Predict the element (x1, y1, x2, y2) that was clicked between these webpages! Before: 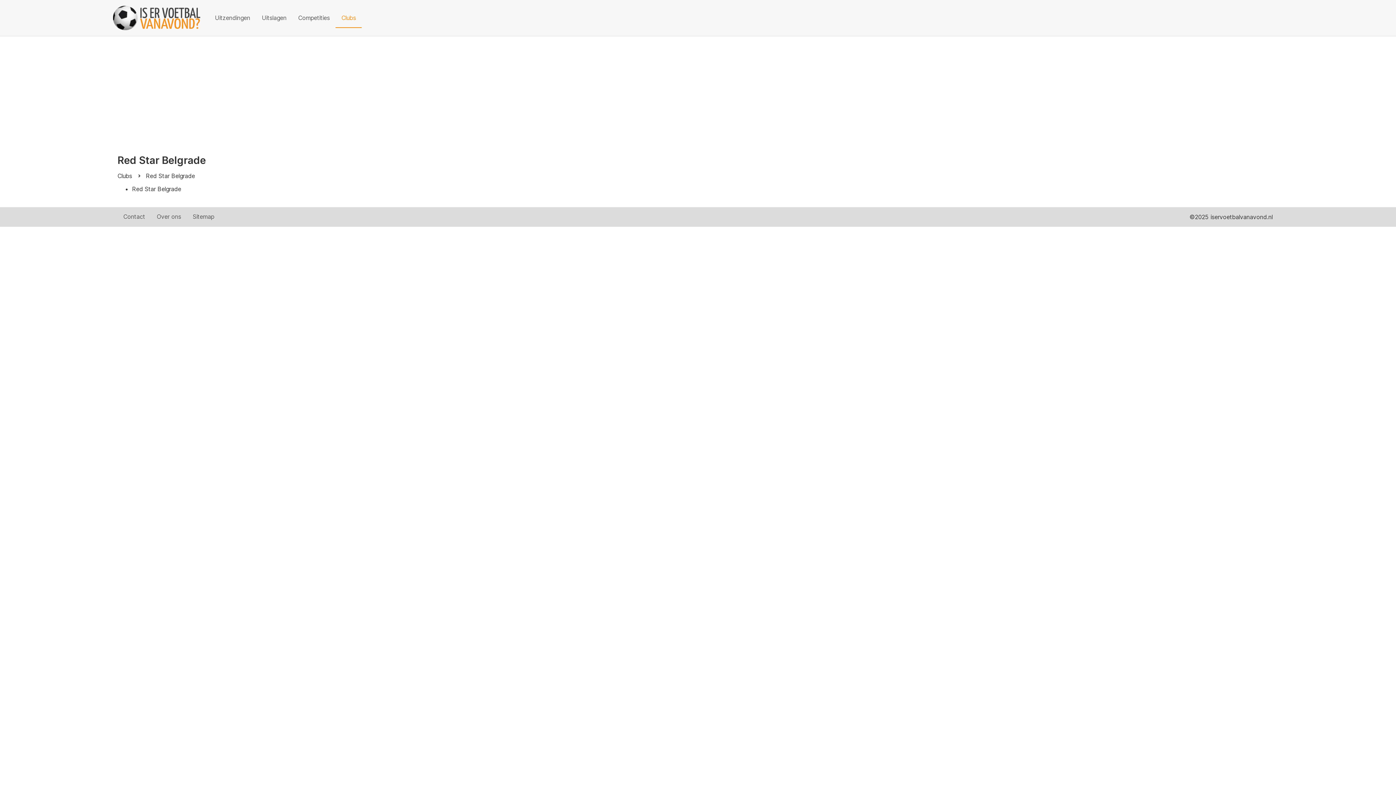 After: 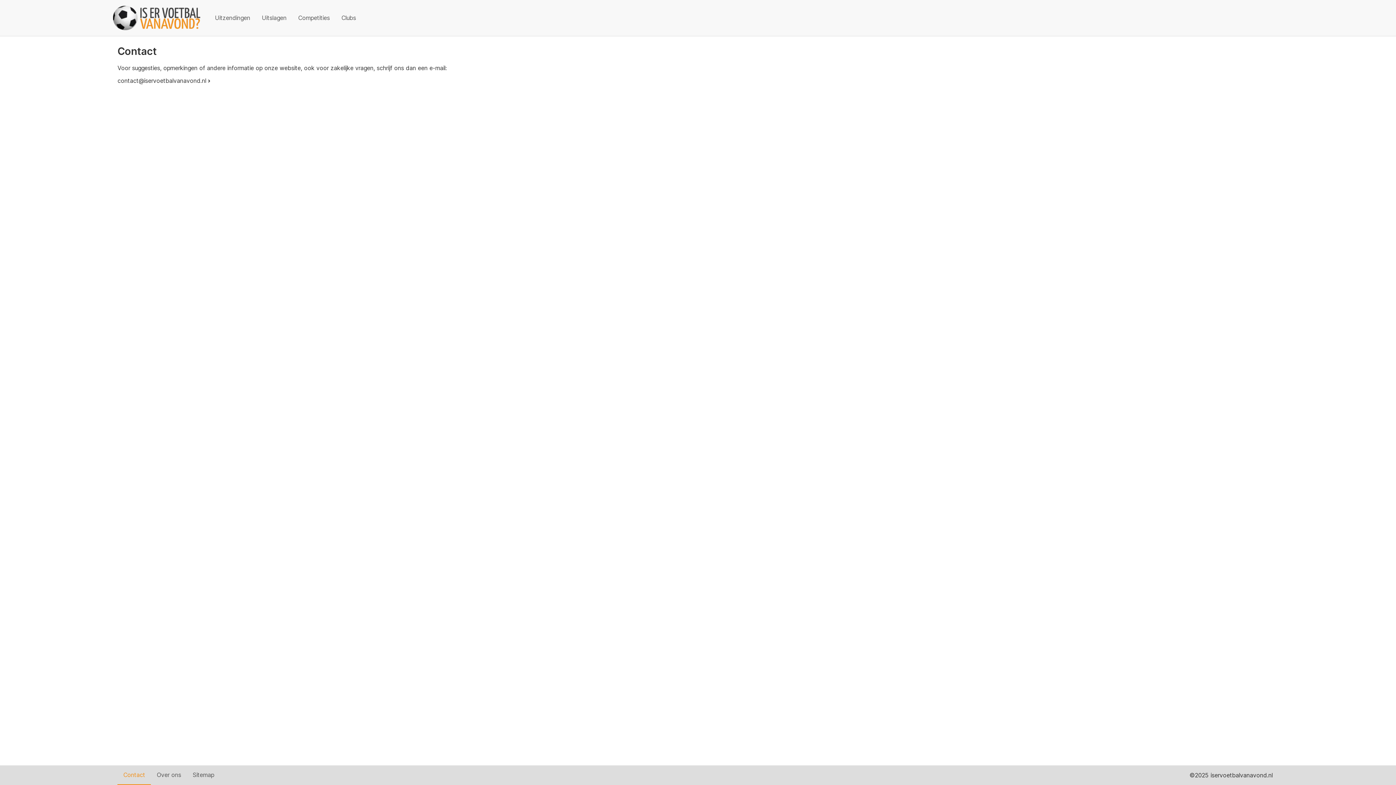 Action: bbox: (117, 207, 150, 226) label: Contact